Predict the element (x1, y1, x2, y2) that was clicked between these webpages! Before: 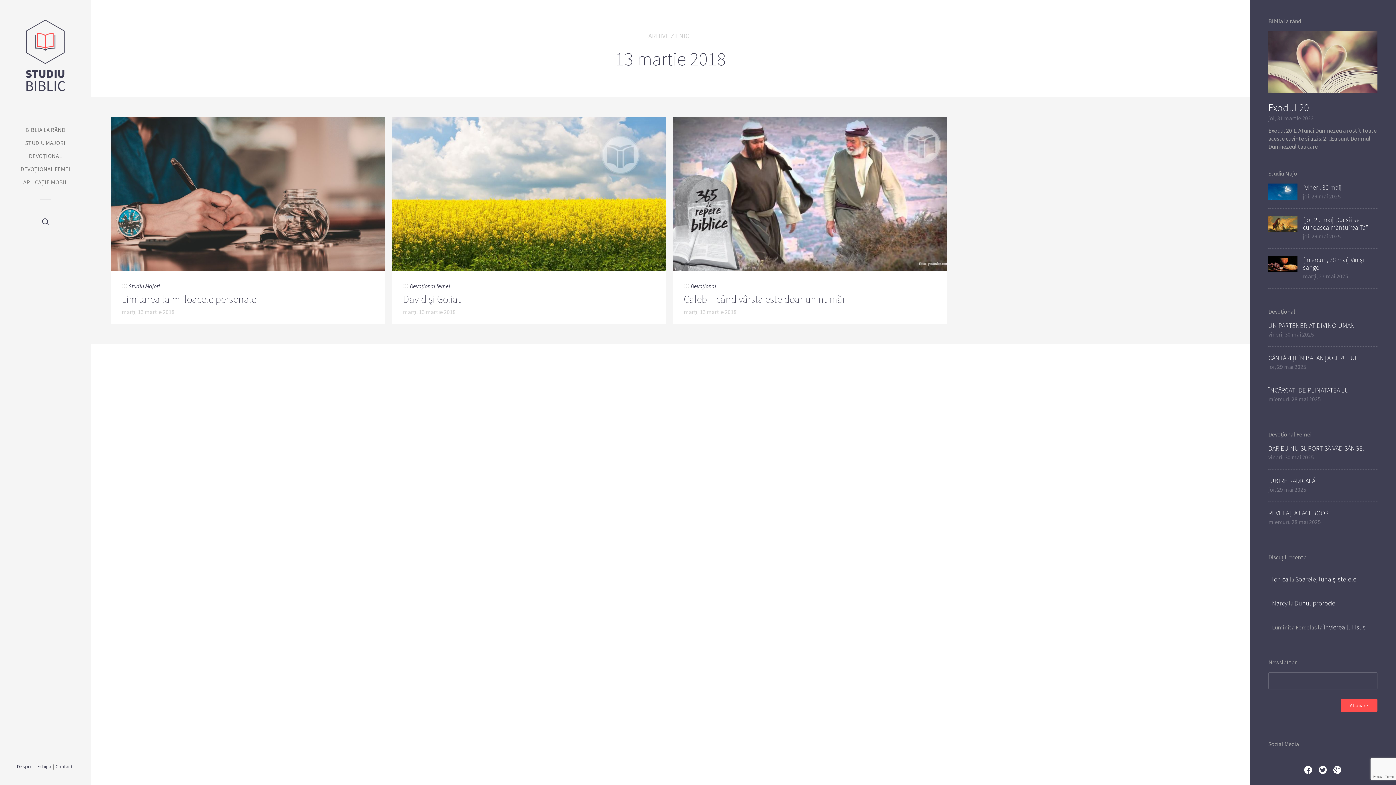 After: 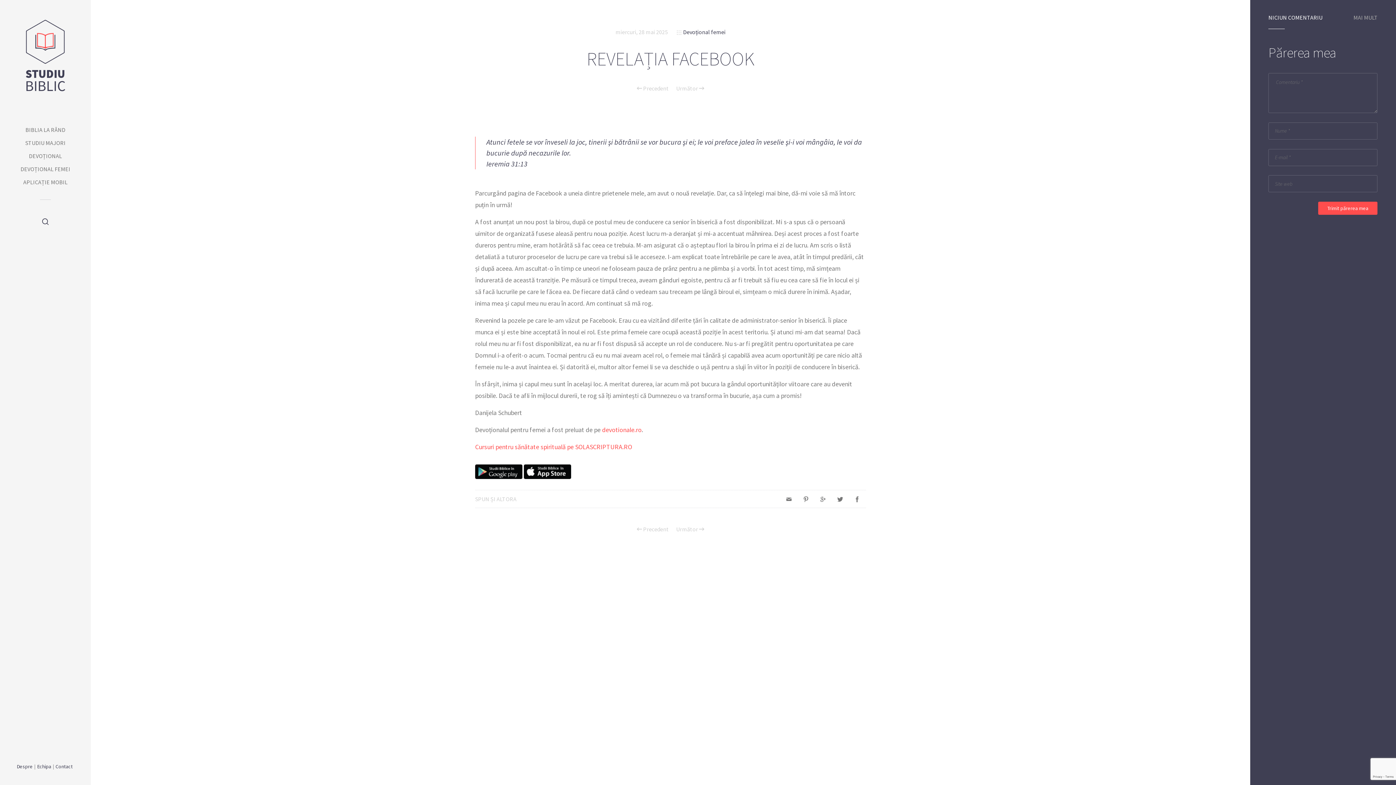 Action: bbox: (1268, 509, 1329, 517) label: REVELAȚIA FACEBOOK